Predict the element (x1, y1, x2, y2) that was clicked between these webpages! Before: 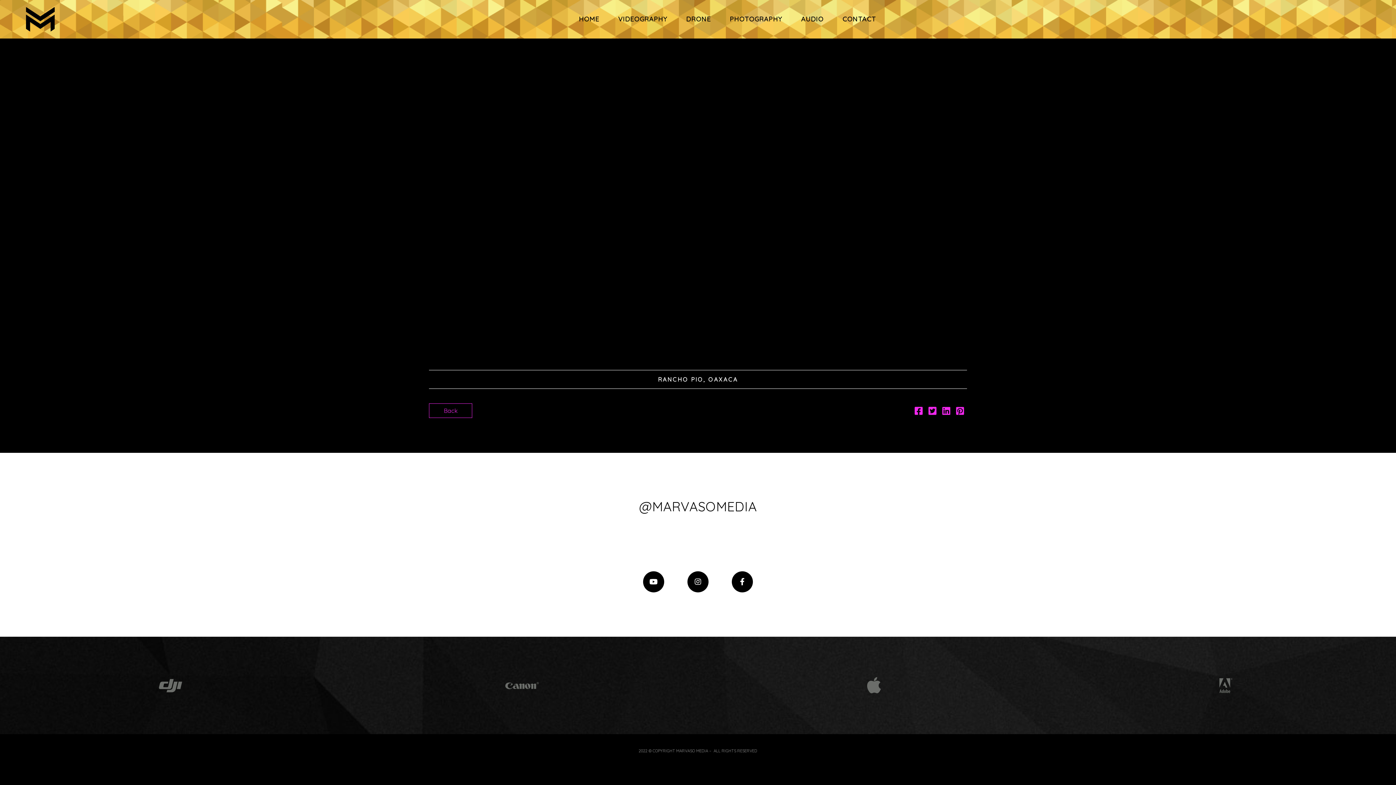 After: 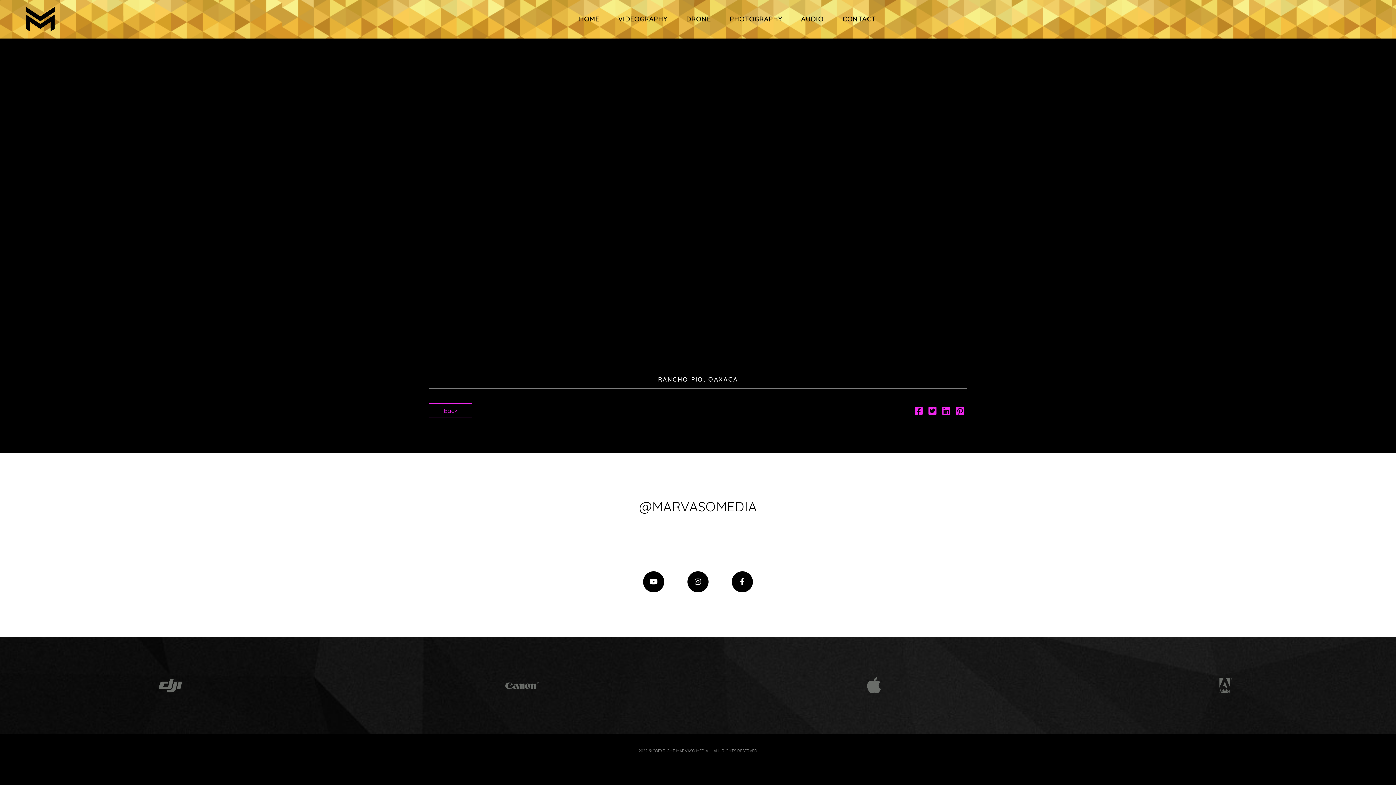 Action: label:   bbox: (687, 571, 708, 592)